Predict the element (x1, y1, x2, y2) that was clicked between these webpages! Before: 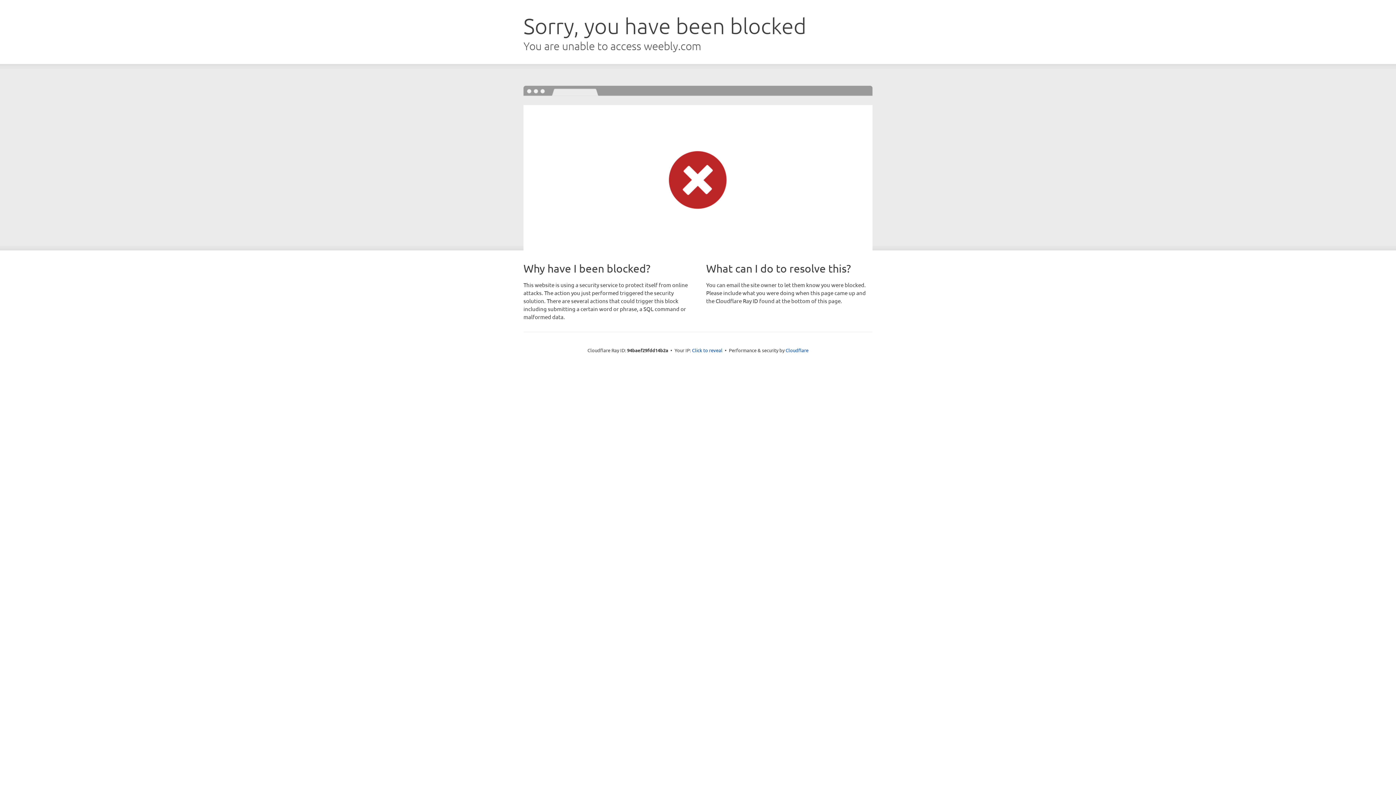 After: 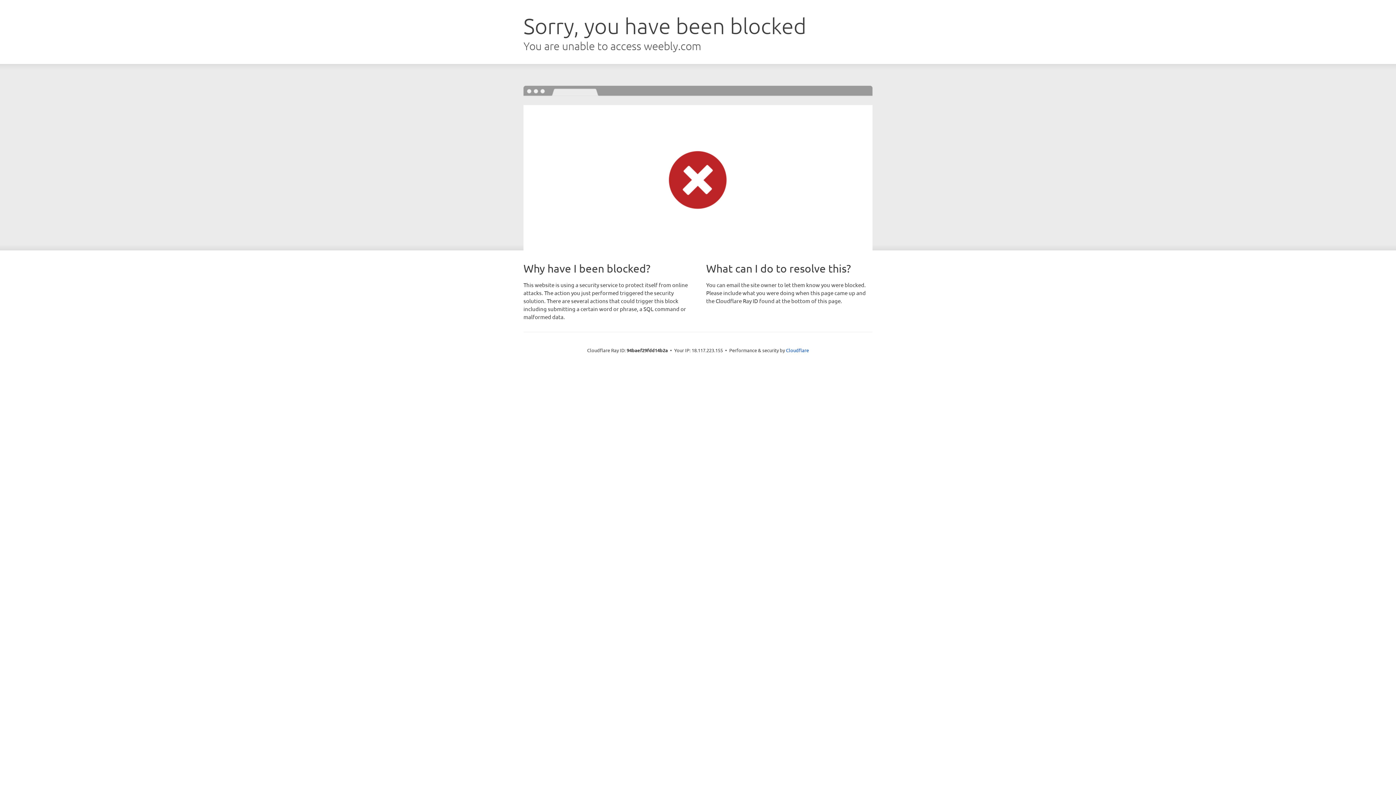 Action: label: Click to reveal bbox: (692, 346, 722, 353)